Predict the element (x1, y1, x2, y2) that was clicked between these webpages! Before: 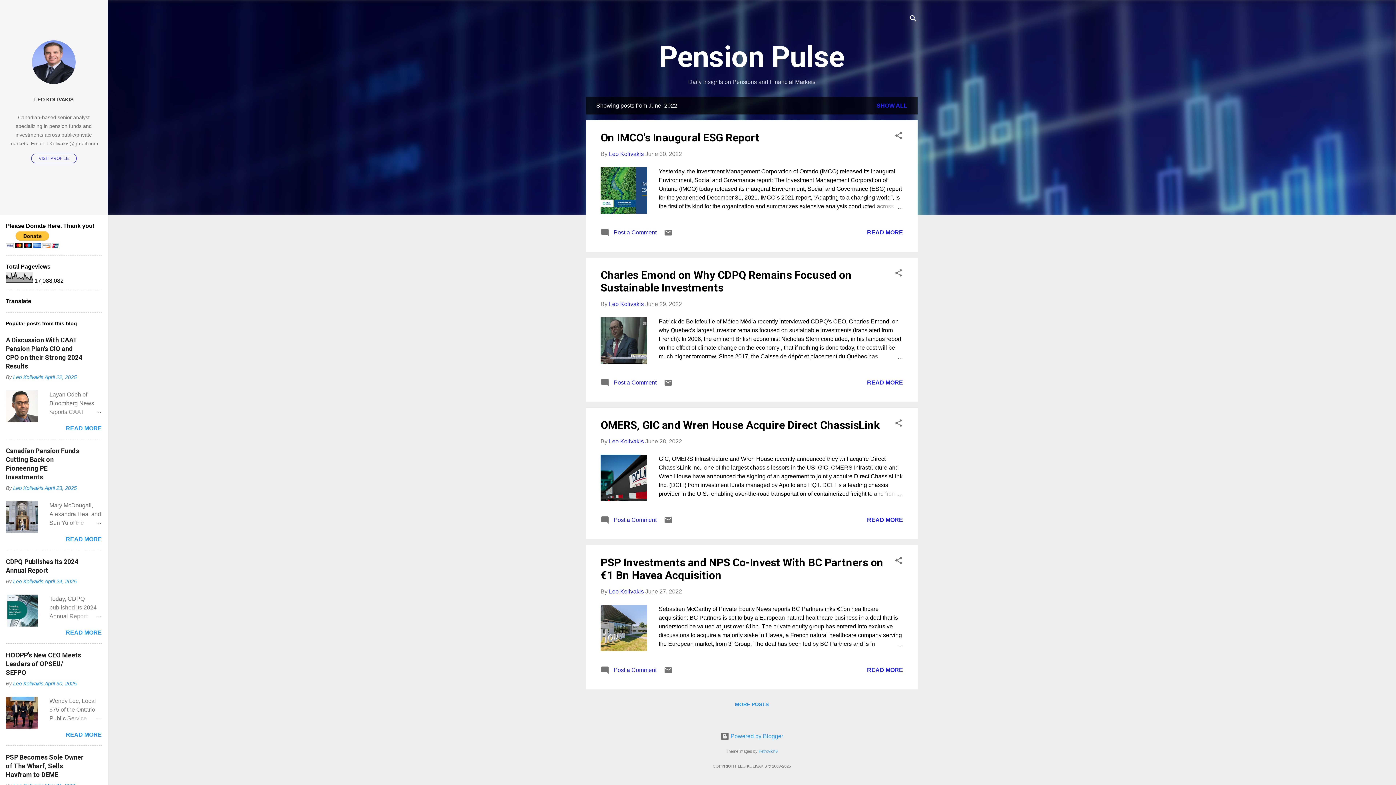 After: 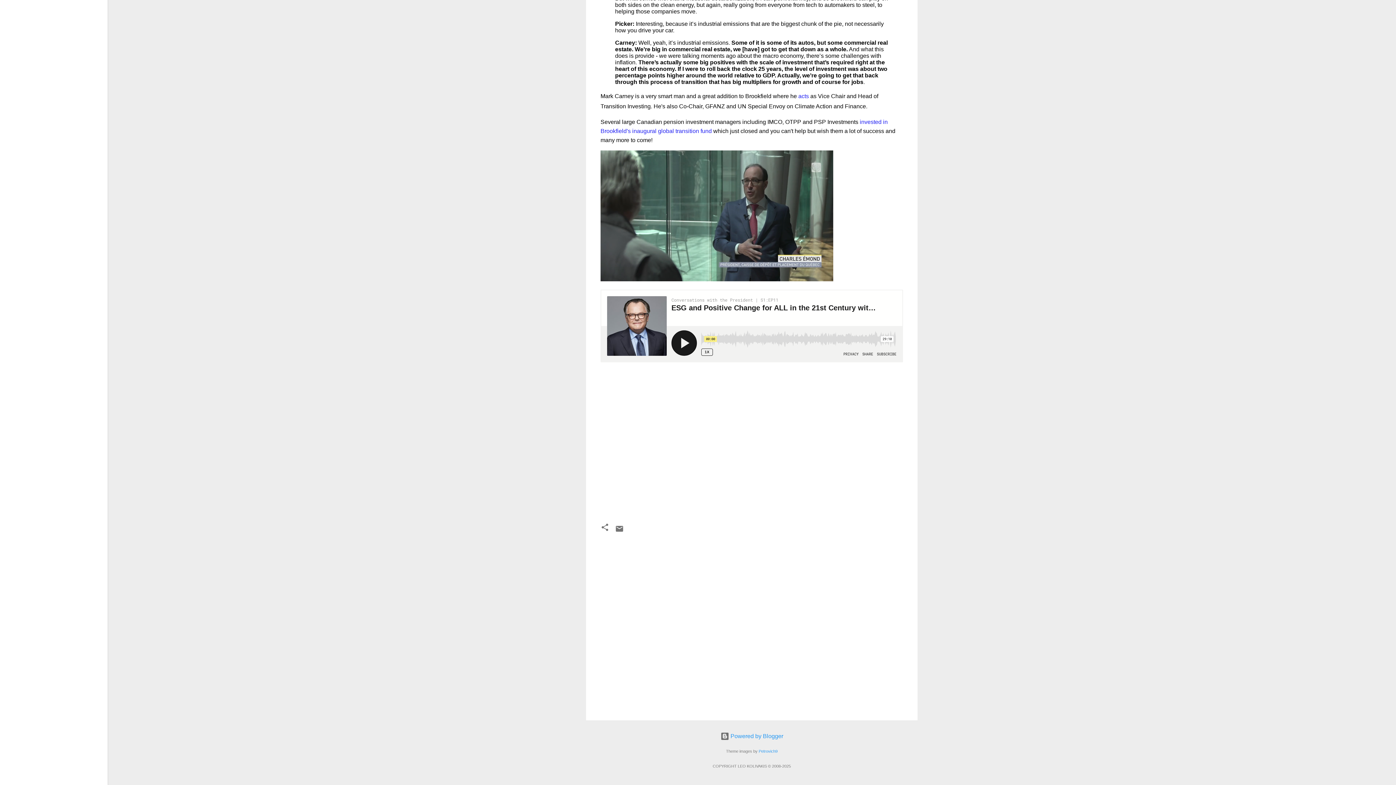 Action: bbox: (600, 382, 656, 388) label:  Post a Comment